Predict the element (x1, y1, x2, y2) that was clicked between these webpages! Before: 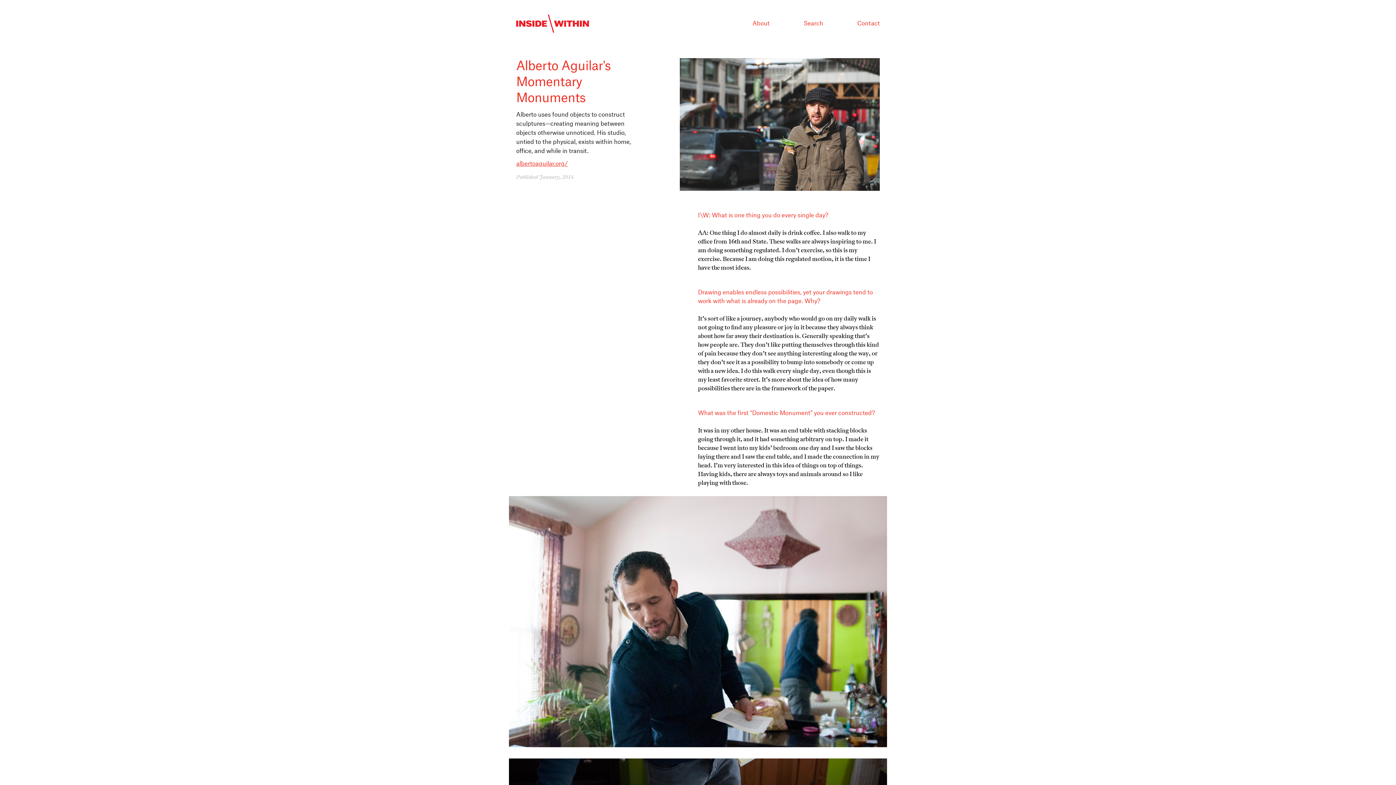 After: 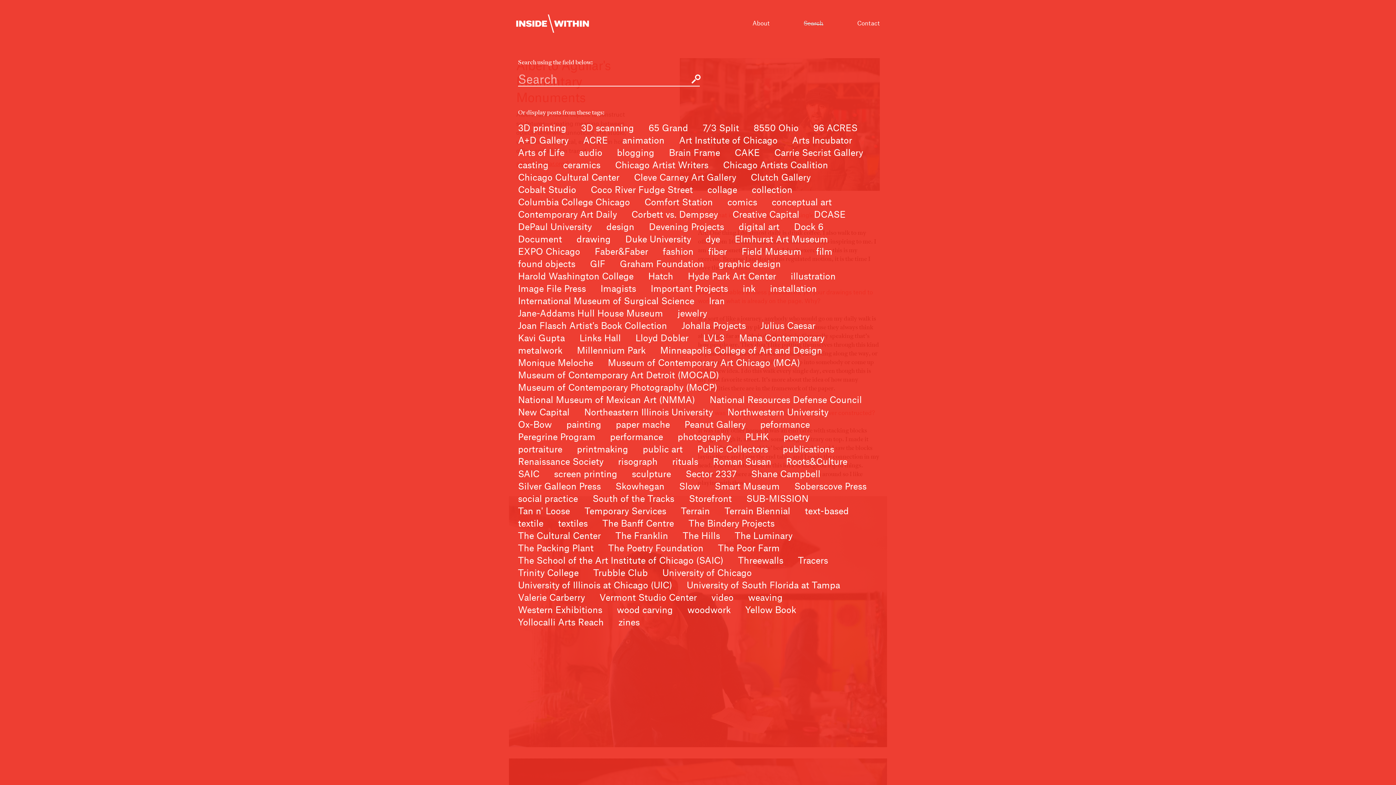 Action: bbox: (803, 20, 823, 26) label: Search